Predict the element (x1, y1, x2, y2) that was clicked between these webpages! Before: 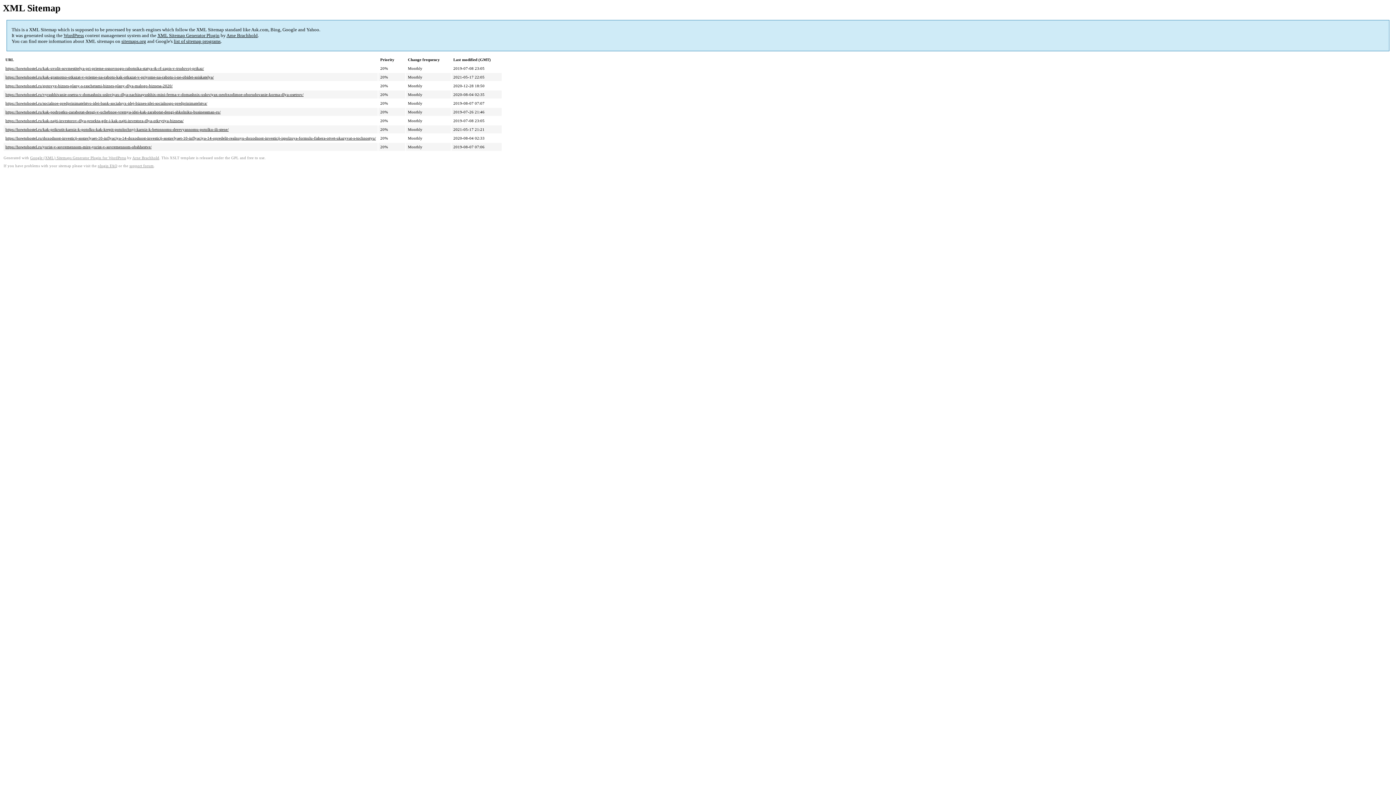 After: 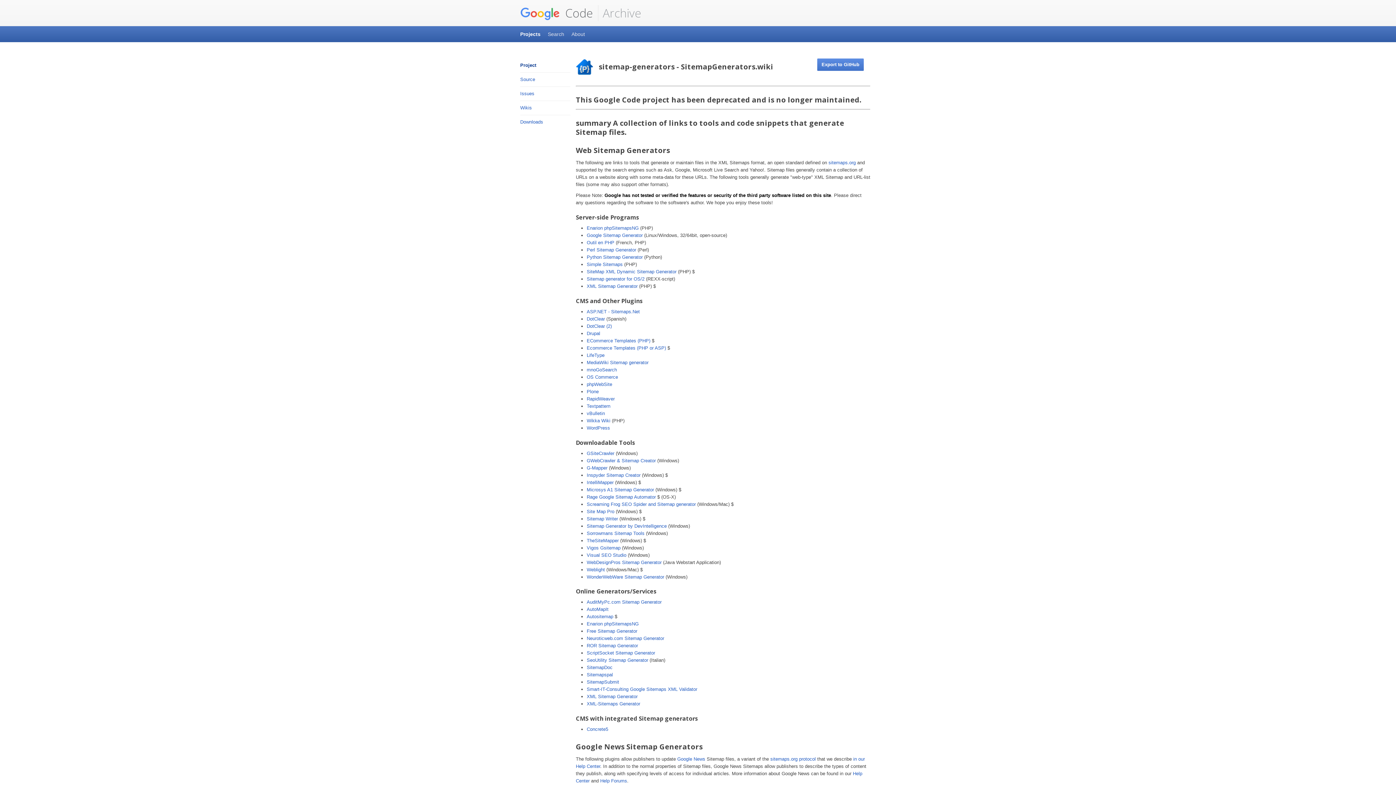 Action: label: list of sitemap programs bbox: (173, 38, 220, 44)